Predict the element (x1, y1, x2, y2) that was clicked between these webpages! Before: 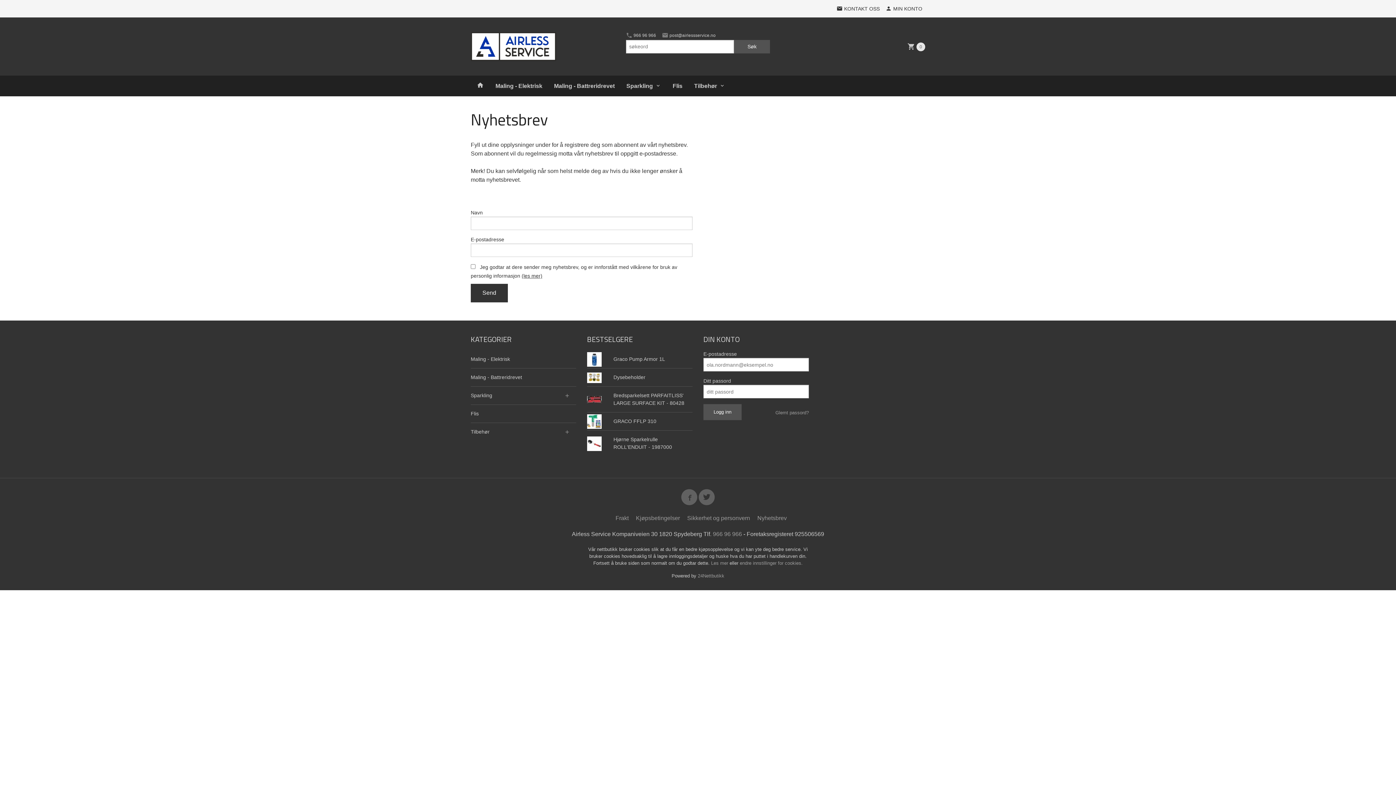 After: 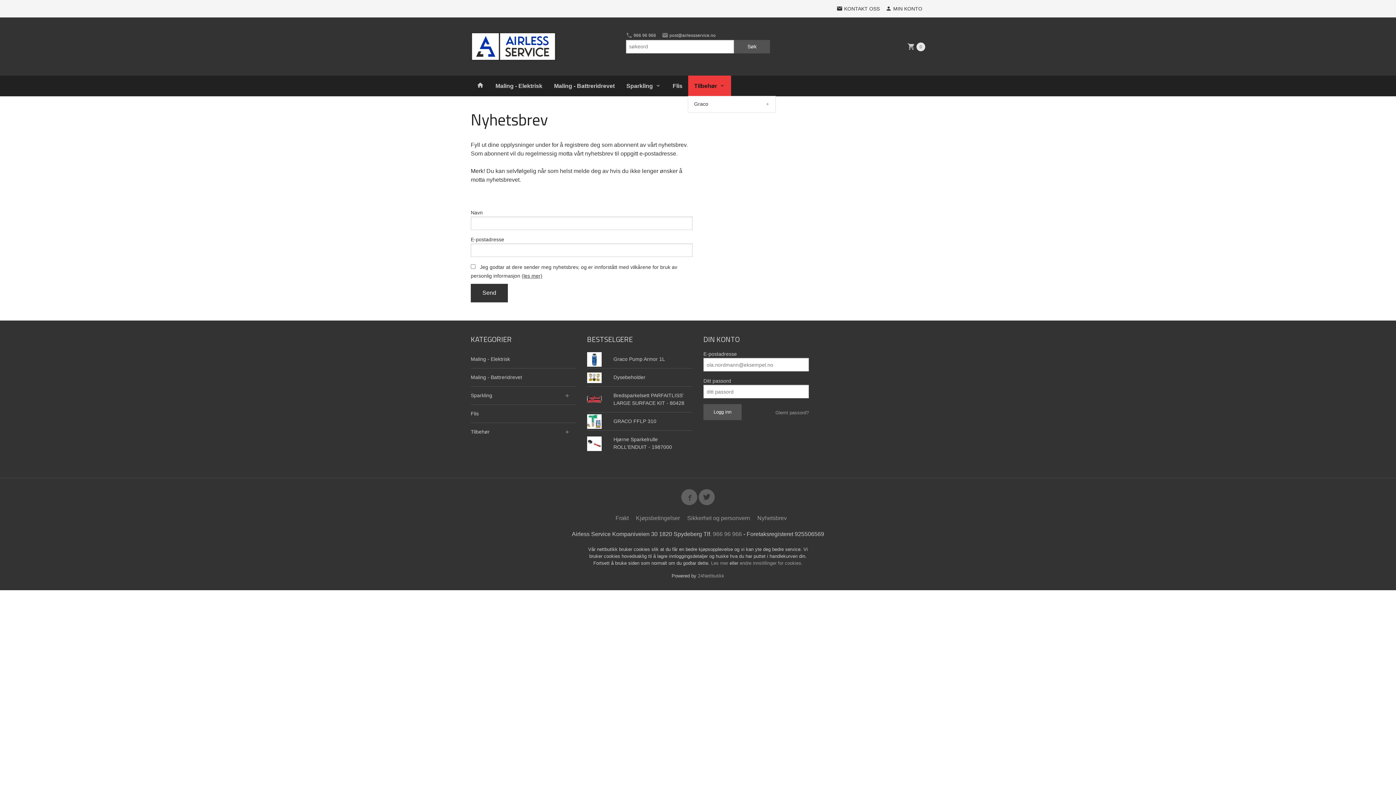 Action: bbox: (688, 75, 731, 96) label: Tilbehør